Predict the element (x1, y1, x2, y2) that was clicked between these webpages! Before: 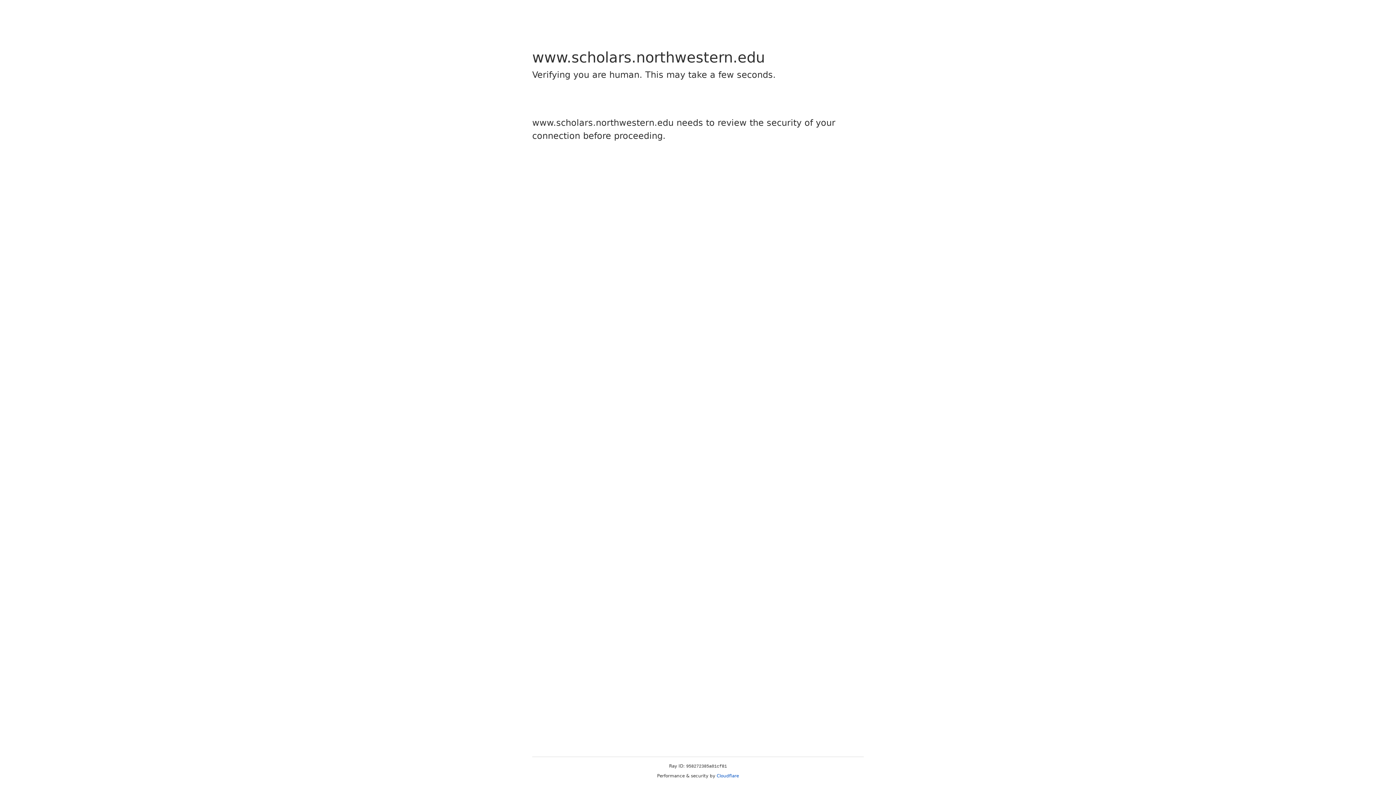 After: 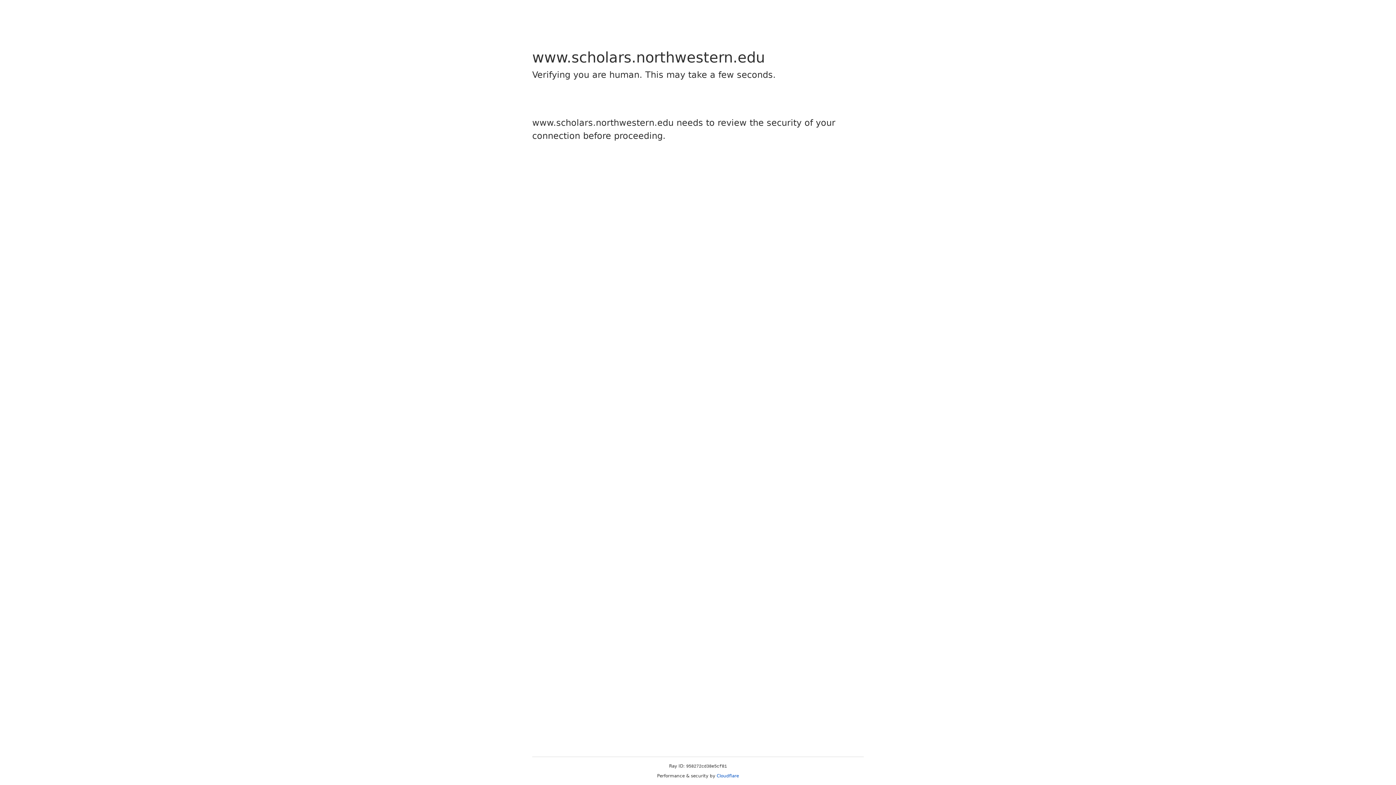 Action: bbox: (716, 773, 739, 778) label: Cloudflare